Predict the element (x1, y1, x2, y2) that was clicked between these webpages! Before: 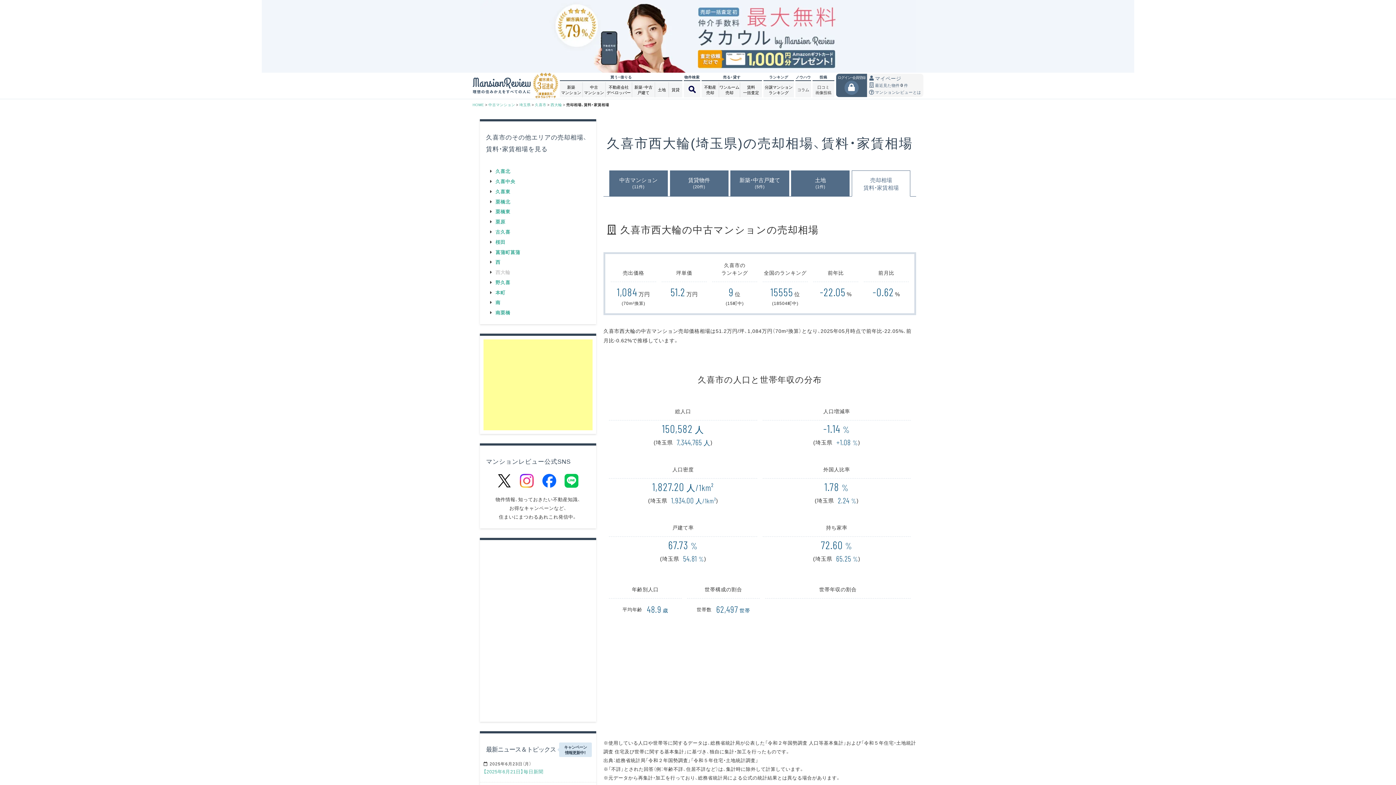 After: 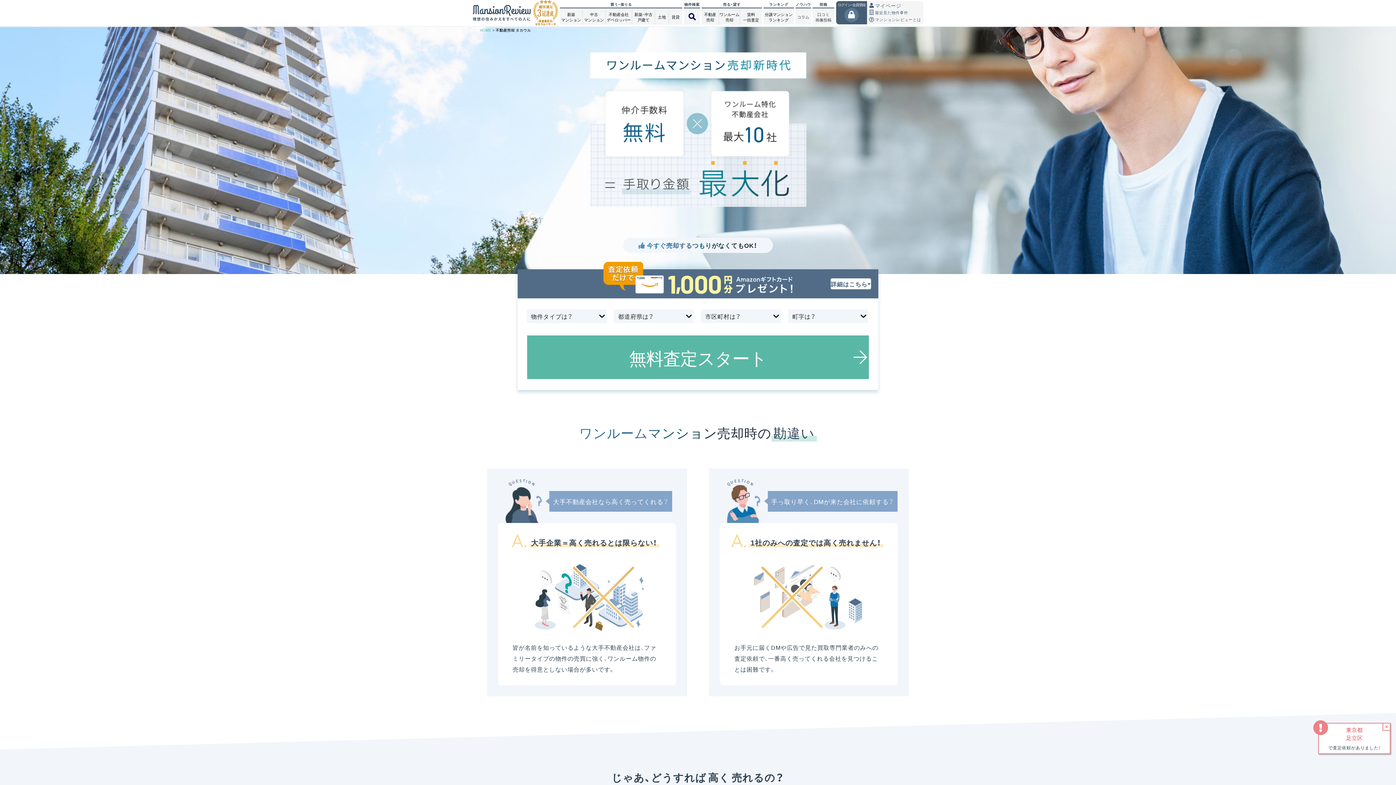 Action: bbox: (719, 82, 740, 97) label: ワンルーム
売却